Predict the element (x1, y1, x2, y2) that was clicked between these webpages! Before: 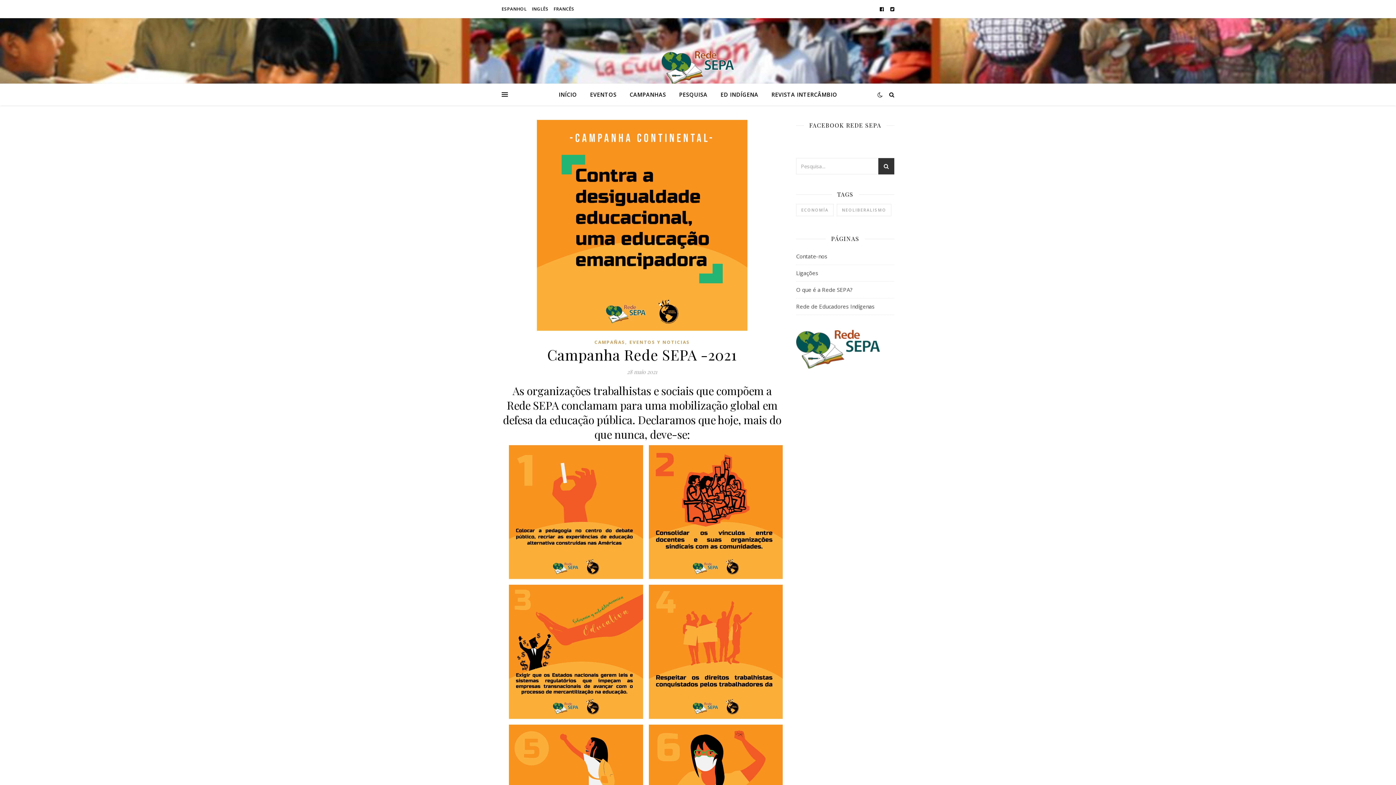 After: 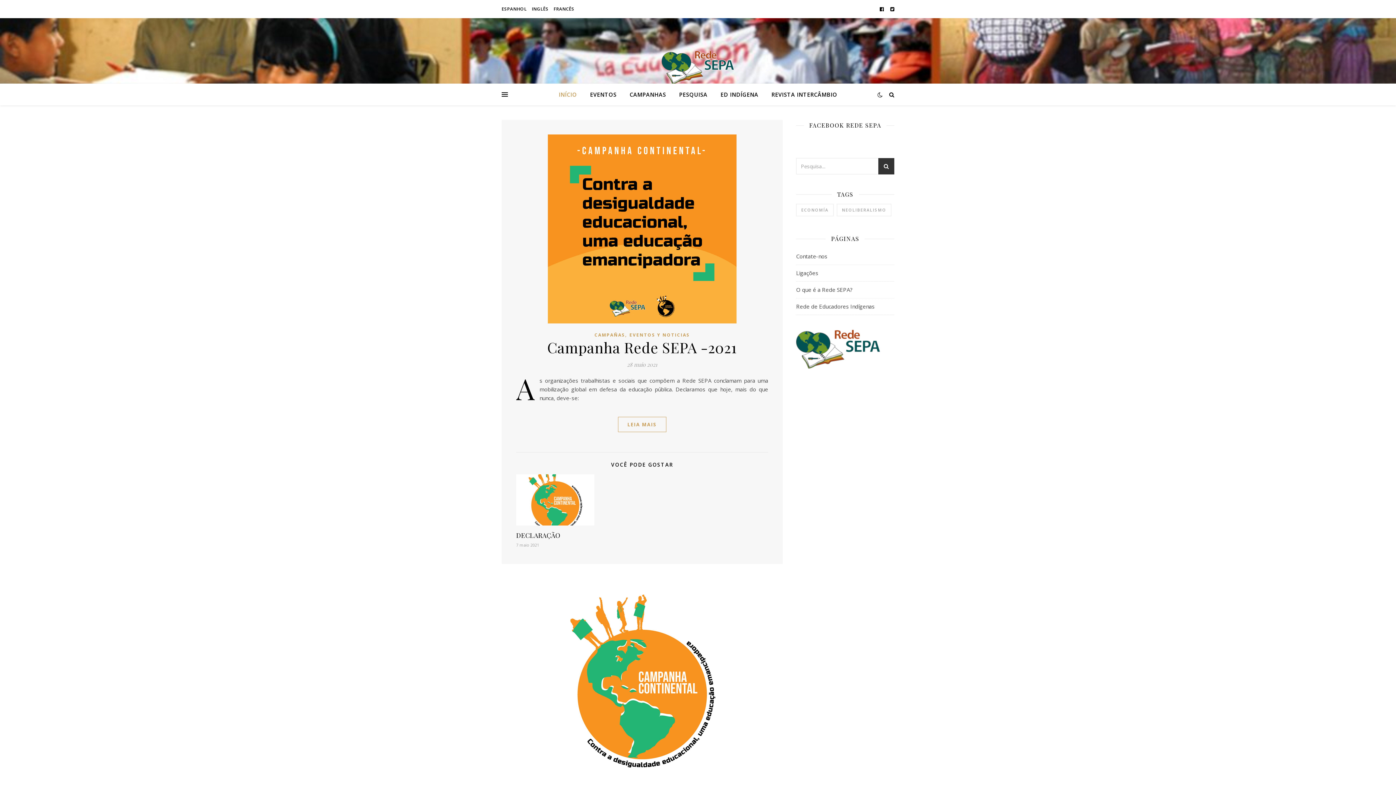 Action: bbox: (661, 51, 734, 83)